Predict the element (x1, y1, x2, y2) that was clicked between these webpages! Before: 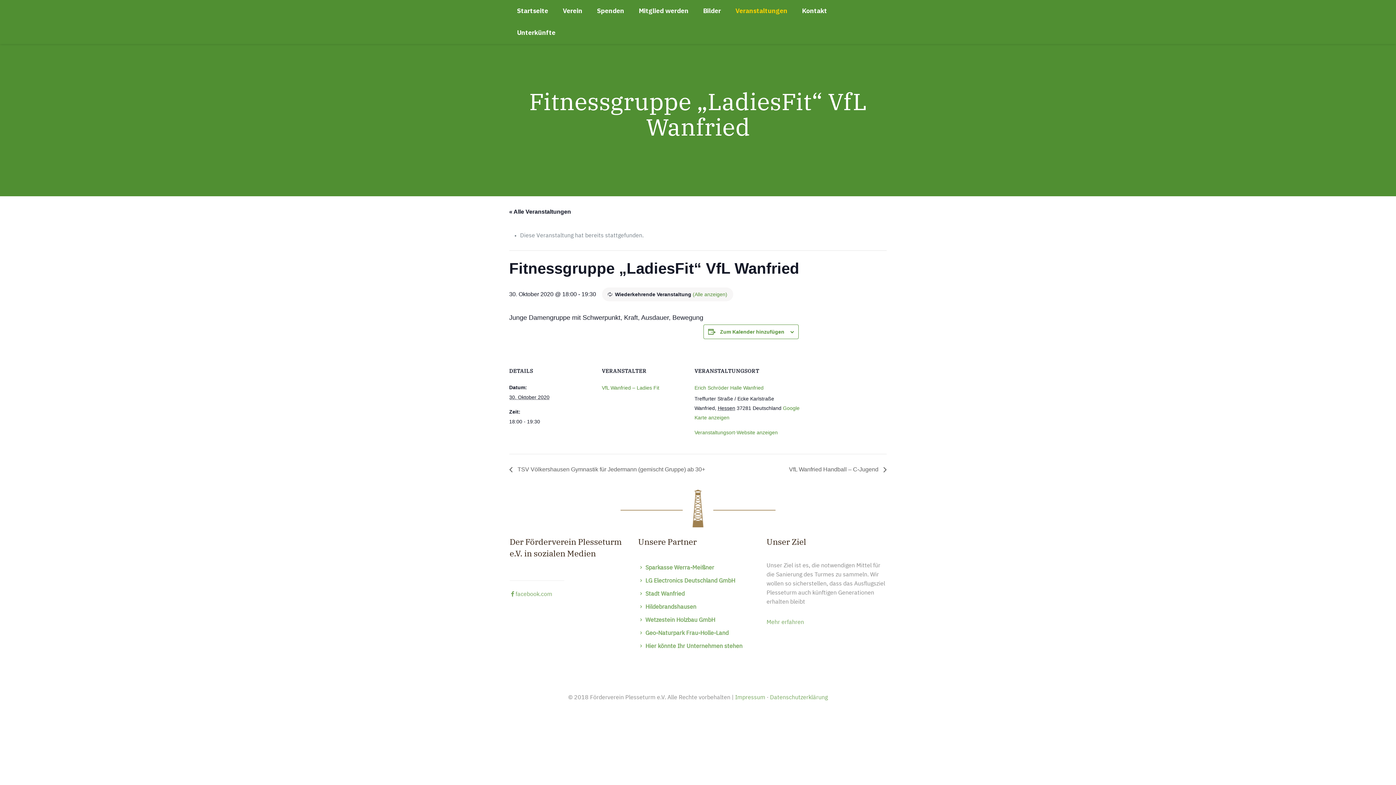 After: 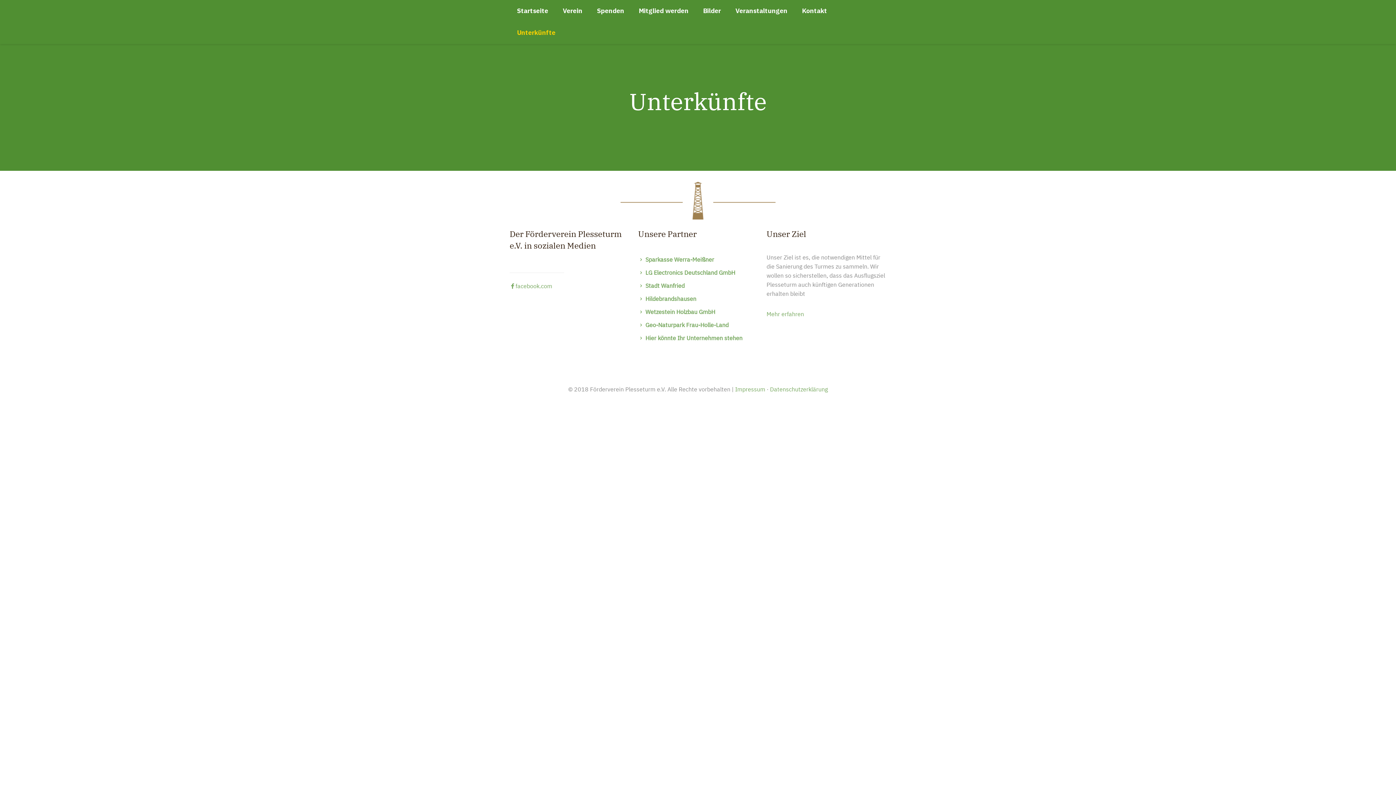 Action: bbox: (509, 21, 562, 43) label: Unterkünfte